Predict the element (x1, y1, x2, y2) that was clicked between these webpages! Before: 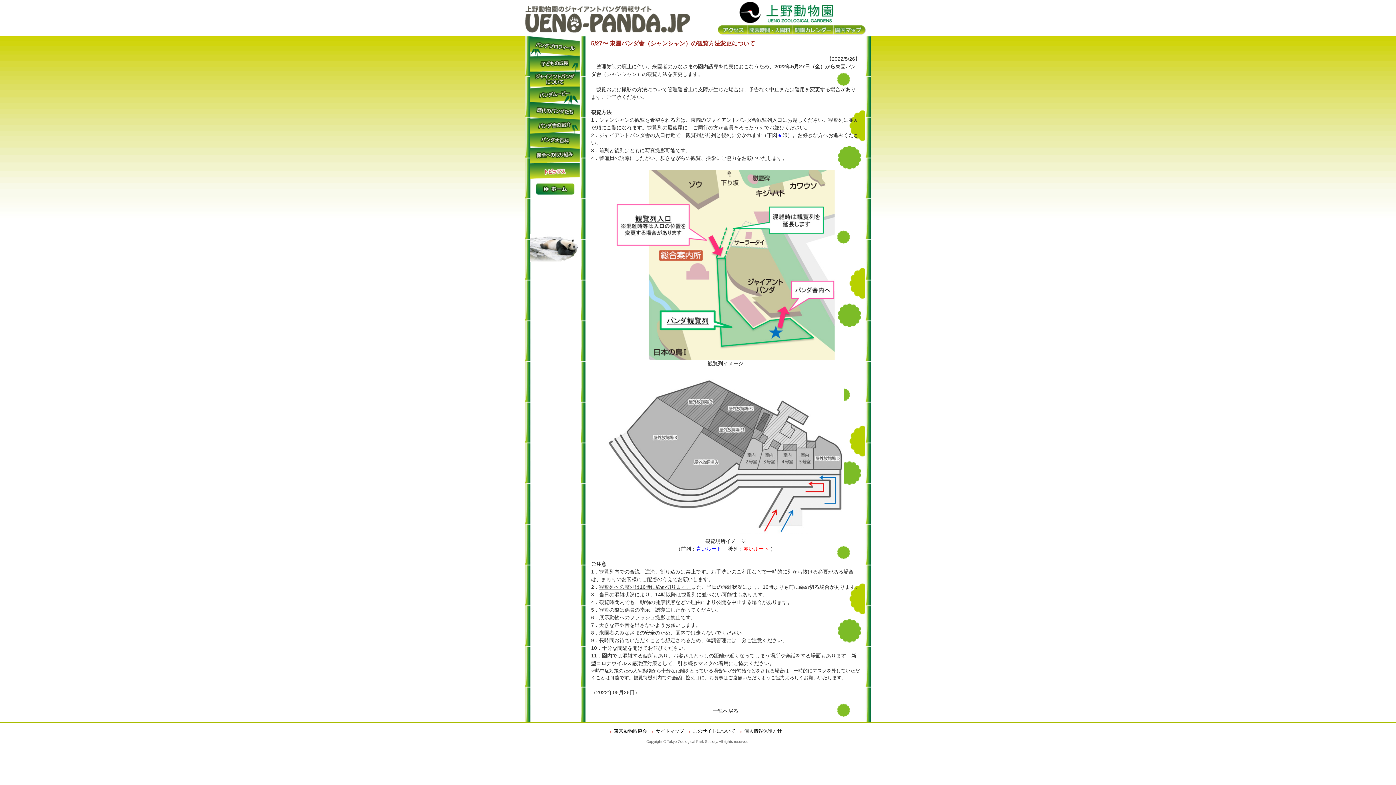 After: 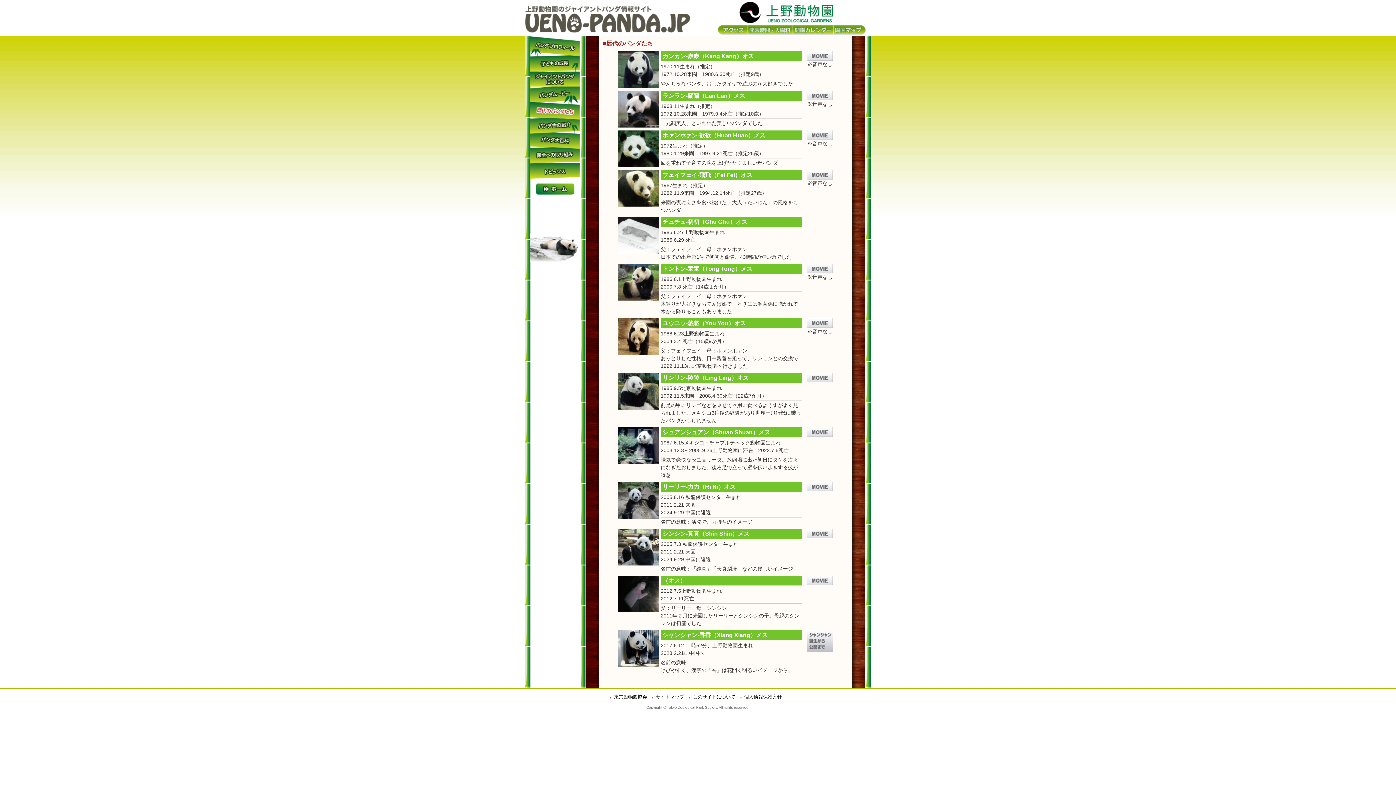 Action: bbox: (530, 103, 580, 109)